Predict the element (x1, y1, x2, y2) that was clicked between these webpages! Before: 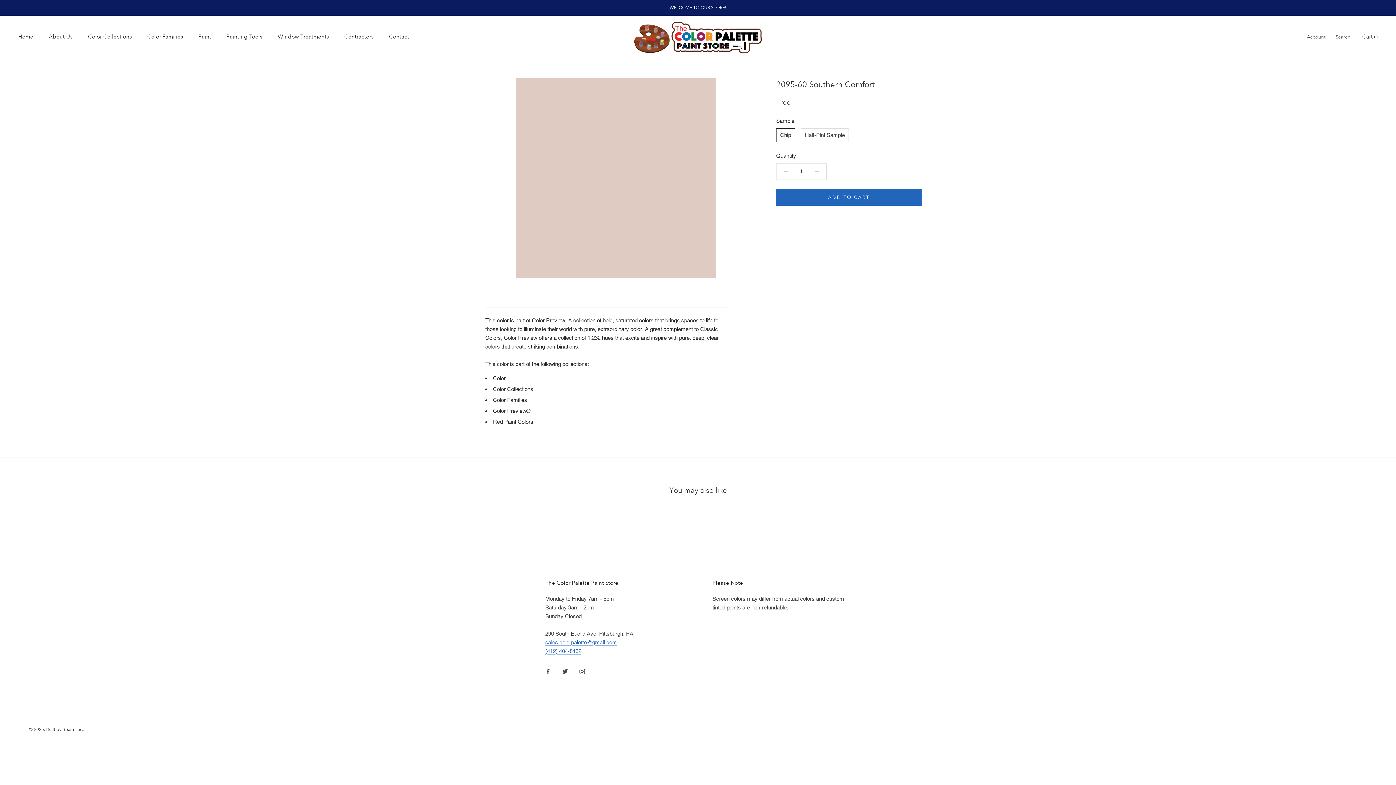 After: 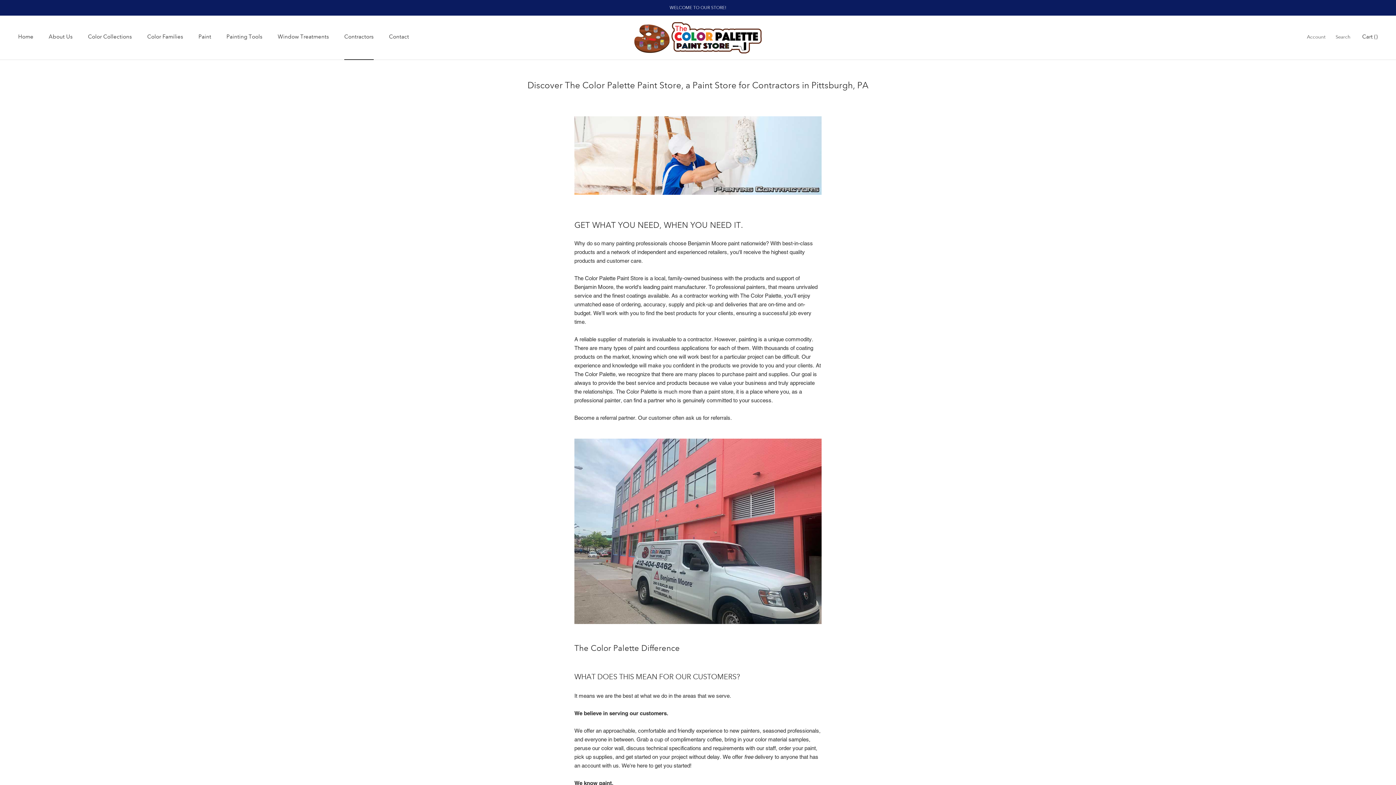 Action: bbox: (344, 33, 373, 39) label: Contractors
Contractors